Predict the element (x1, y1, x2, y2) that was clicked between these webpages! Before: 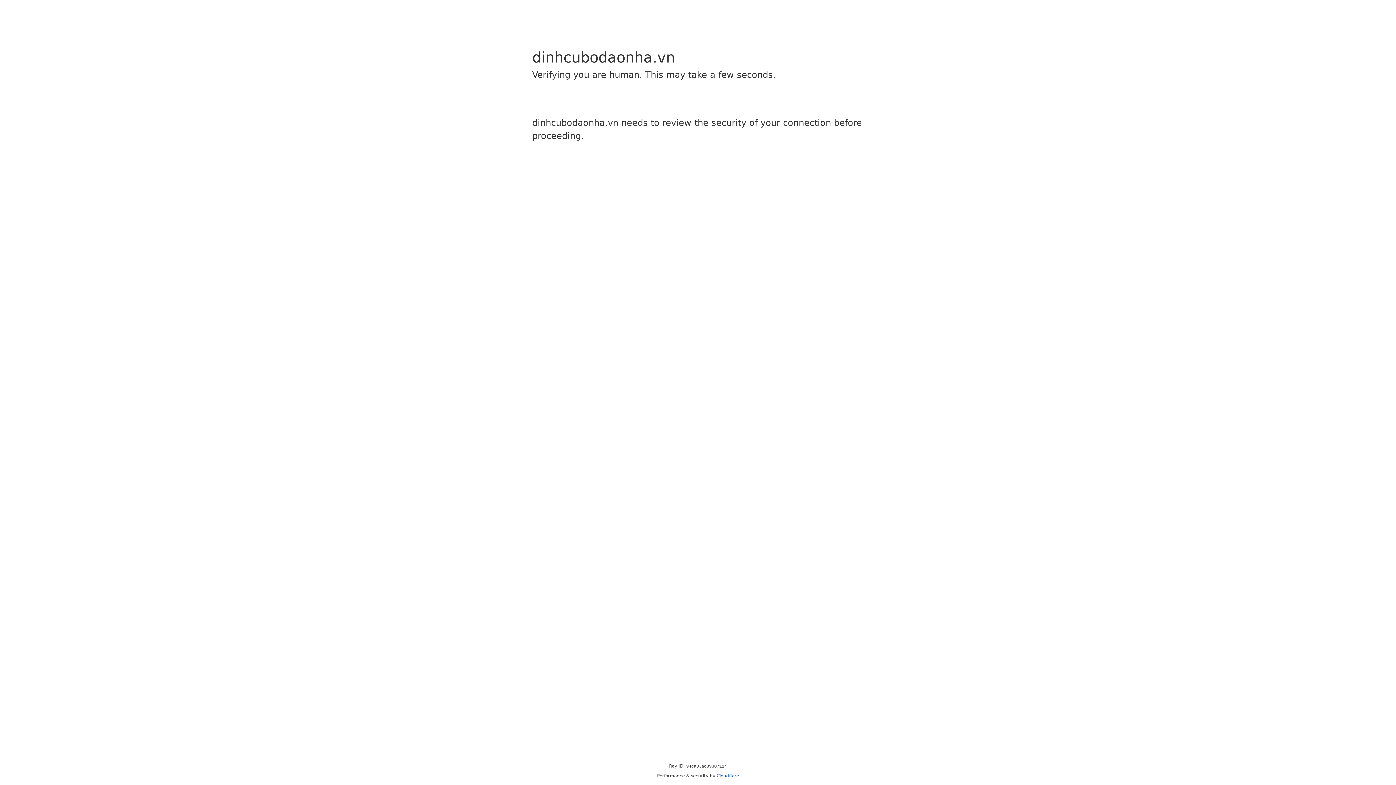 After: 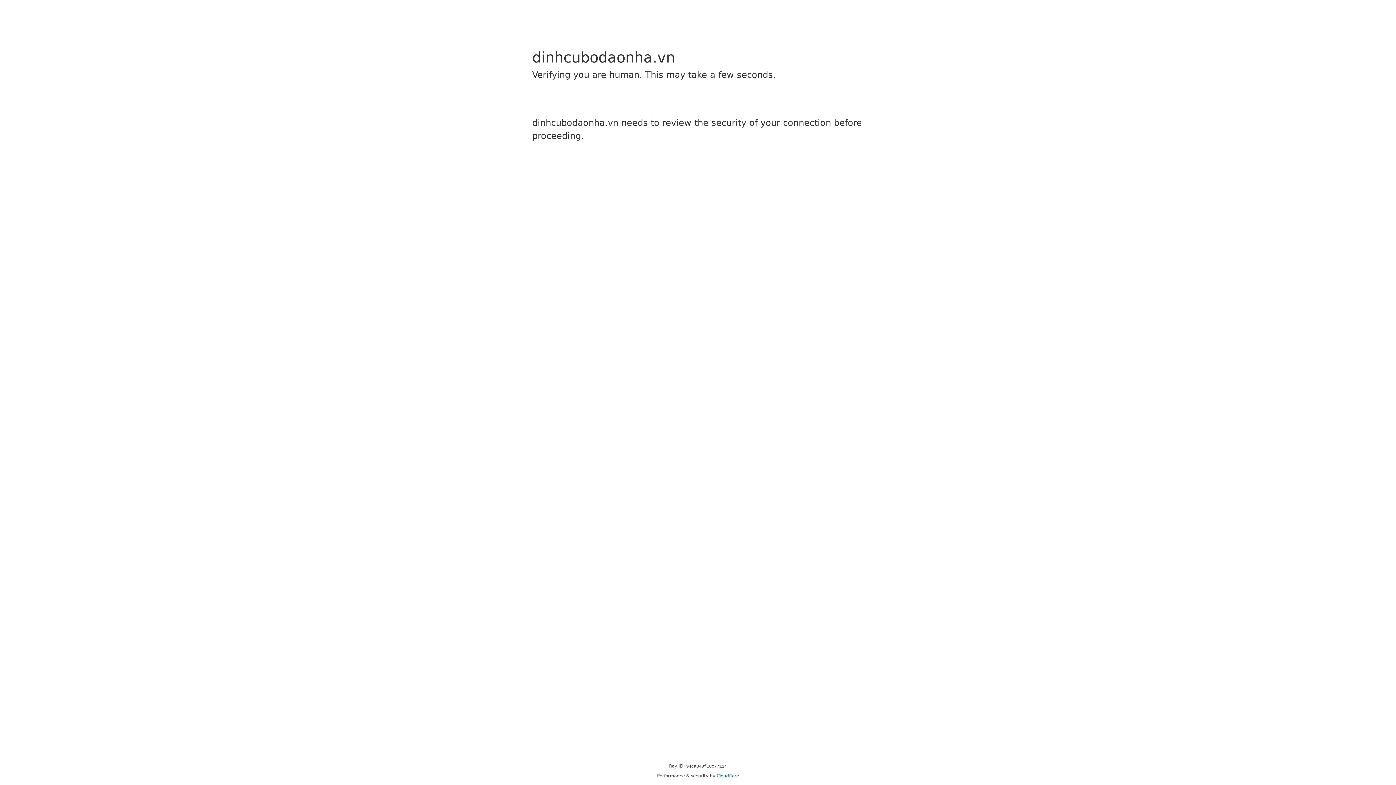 Action: label: Cloudflare bbox: (716, 773, 739, 778)